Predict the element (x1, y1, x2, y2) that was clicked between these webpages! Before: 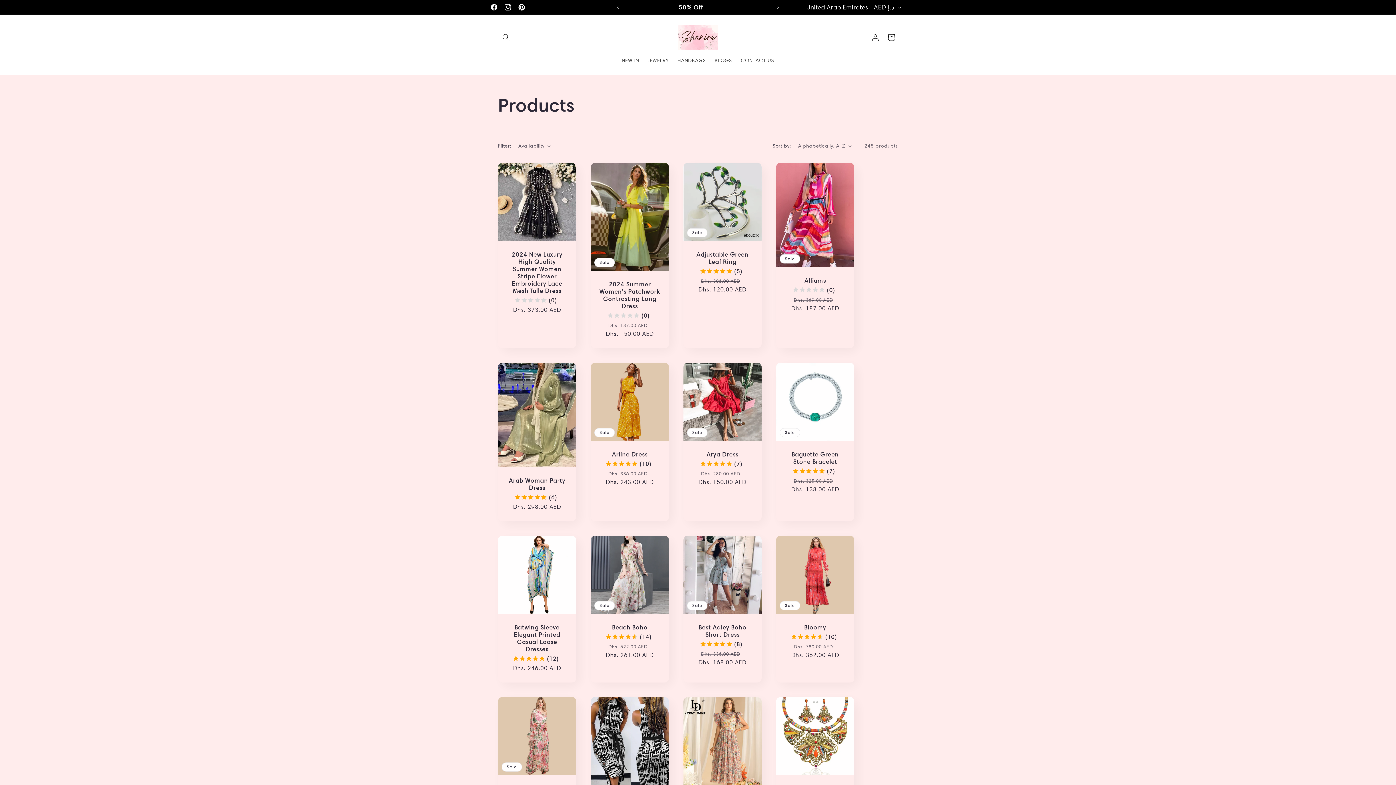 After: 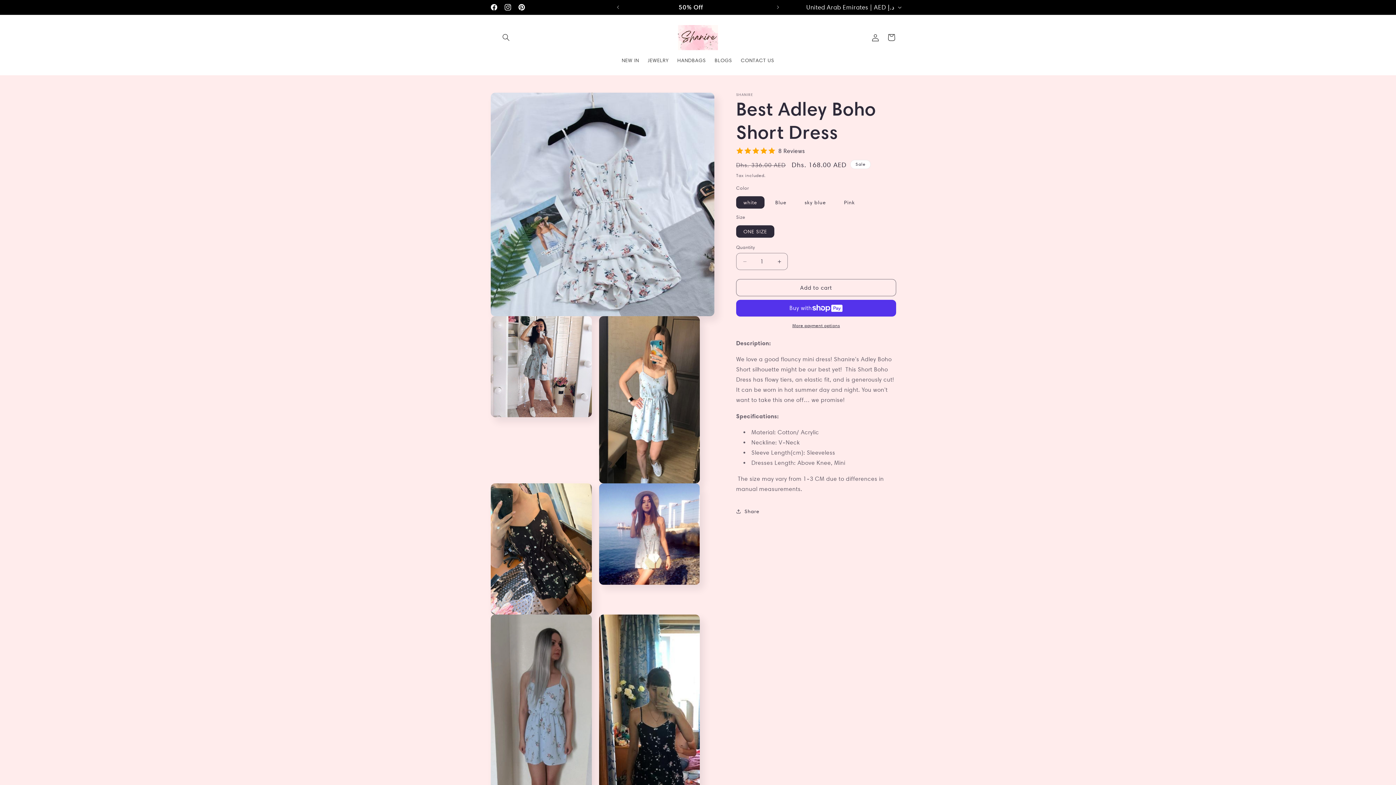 Action: label: Best Adley Boho Short Dress bbox: (690, 624, 754, 638)